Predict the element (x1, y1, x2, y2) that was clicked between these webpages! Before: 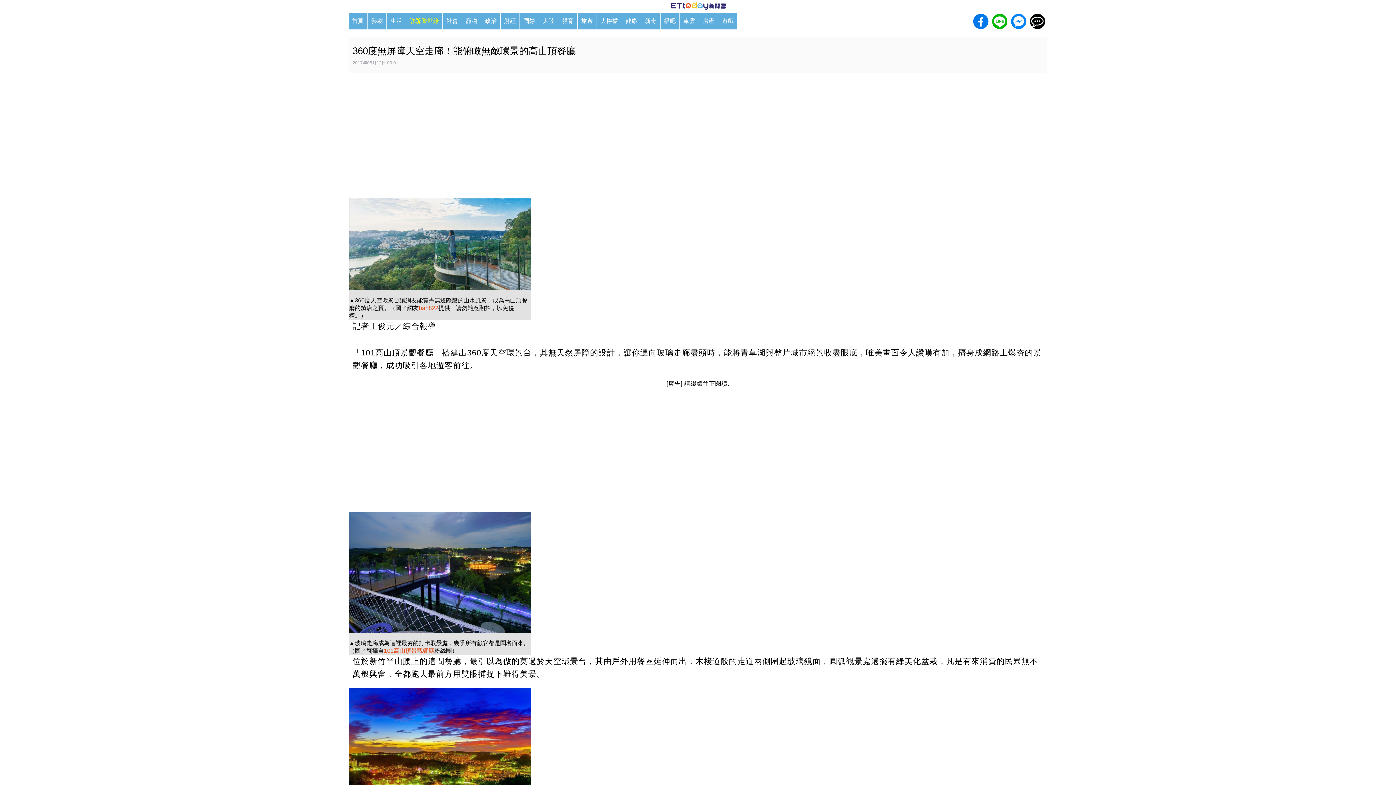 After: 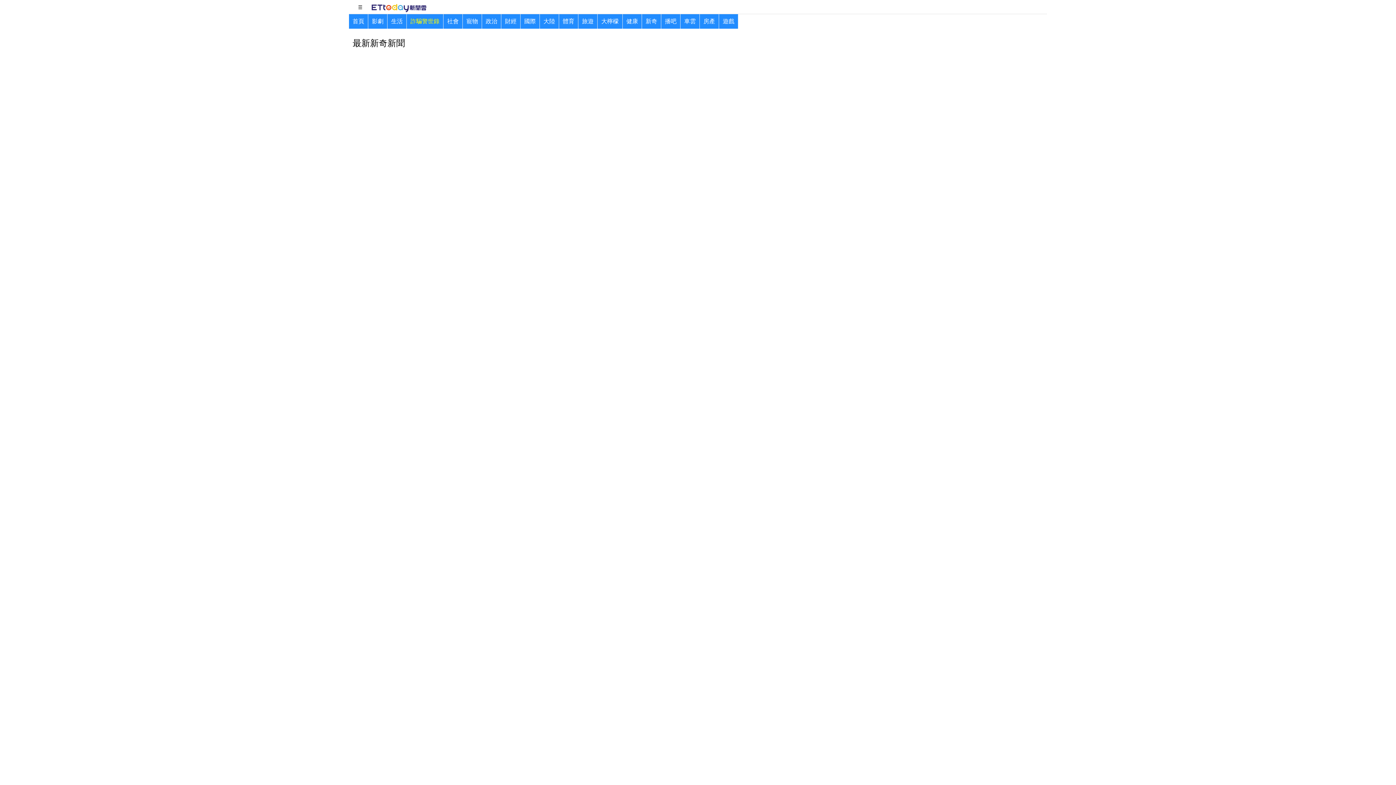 Action: bbox: (641, 12, 660, 29) label: 新奇